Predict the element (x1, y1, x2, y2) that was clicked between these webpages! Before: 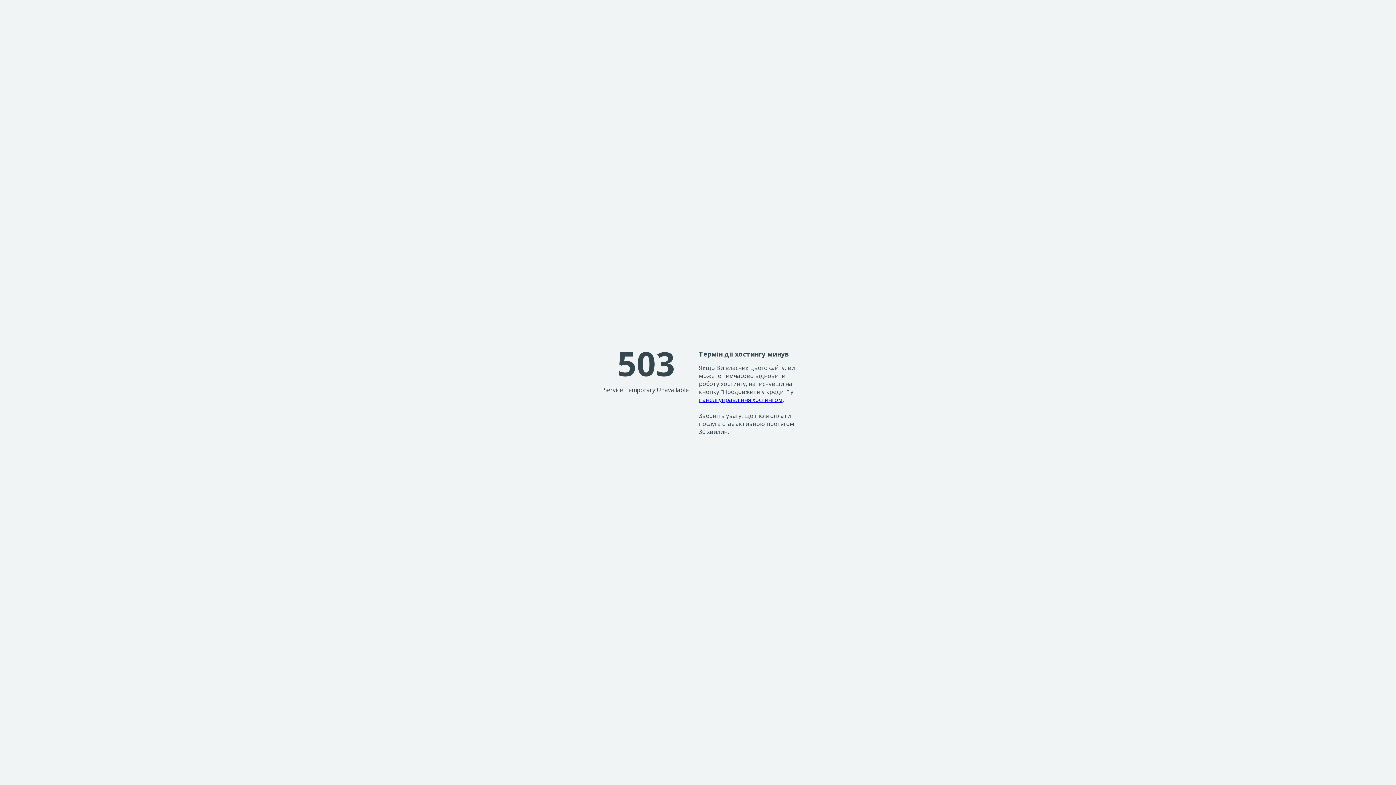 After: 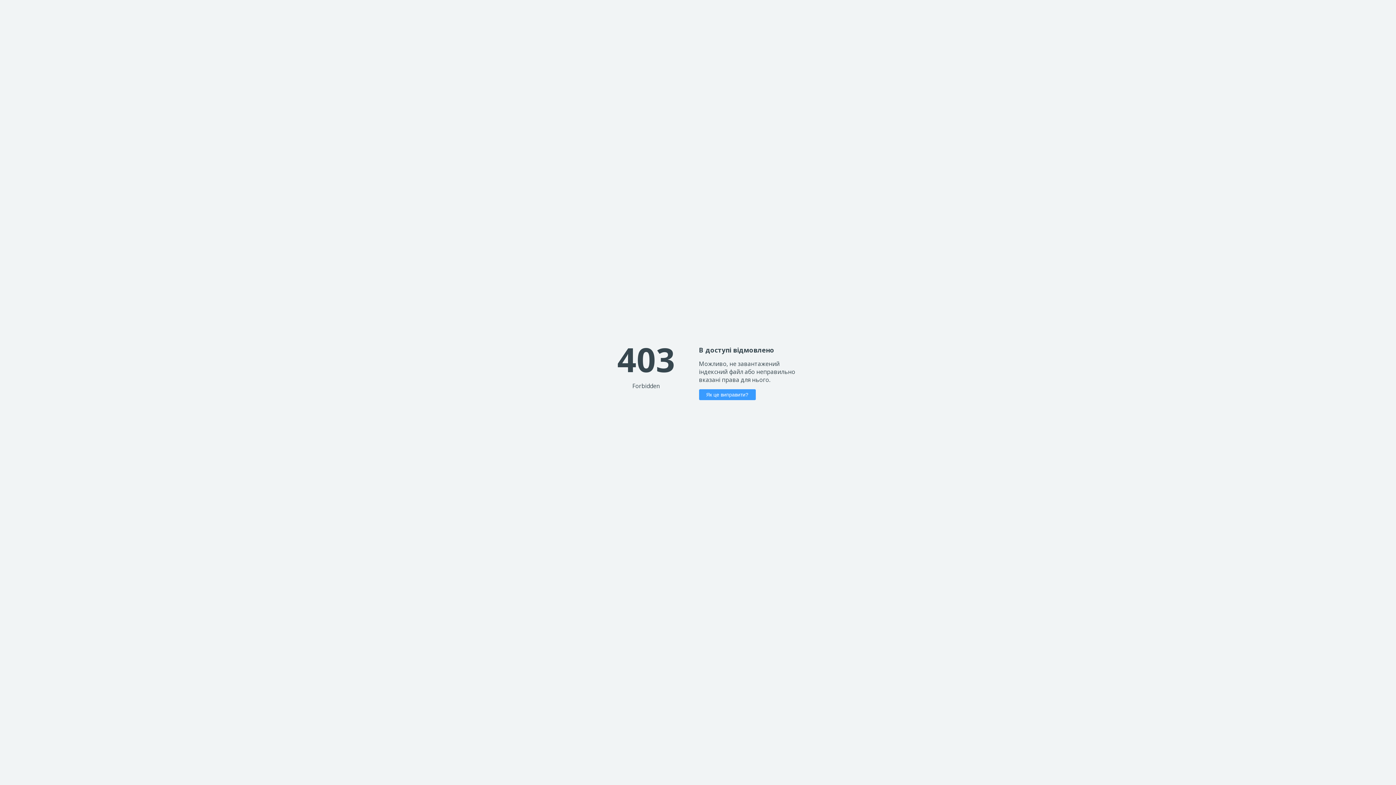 Action: label: панелі управління хостингом bbox: (699, 395, 782, 403)